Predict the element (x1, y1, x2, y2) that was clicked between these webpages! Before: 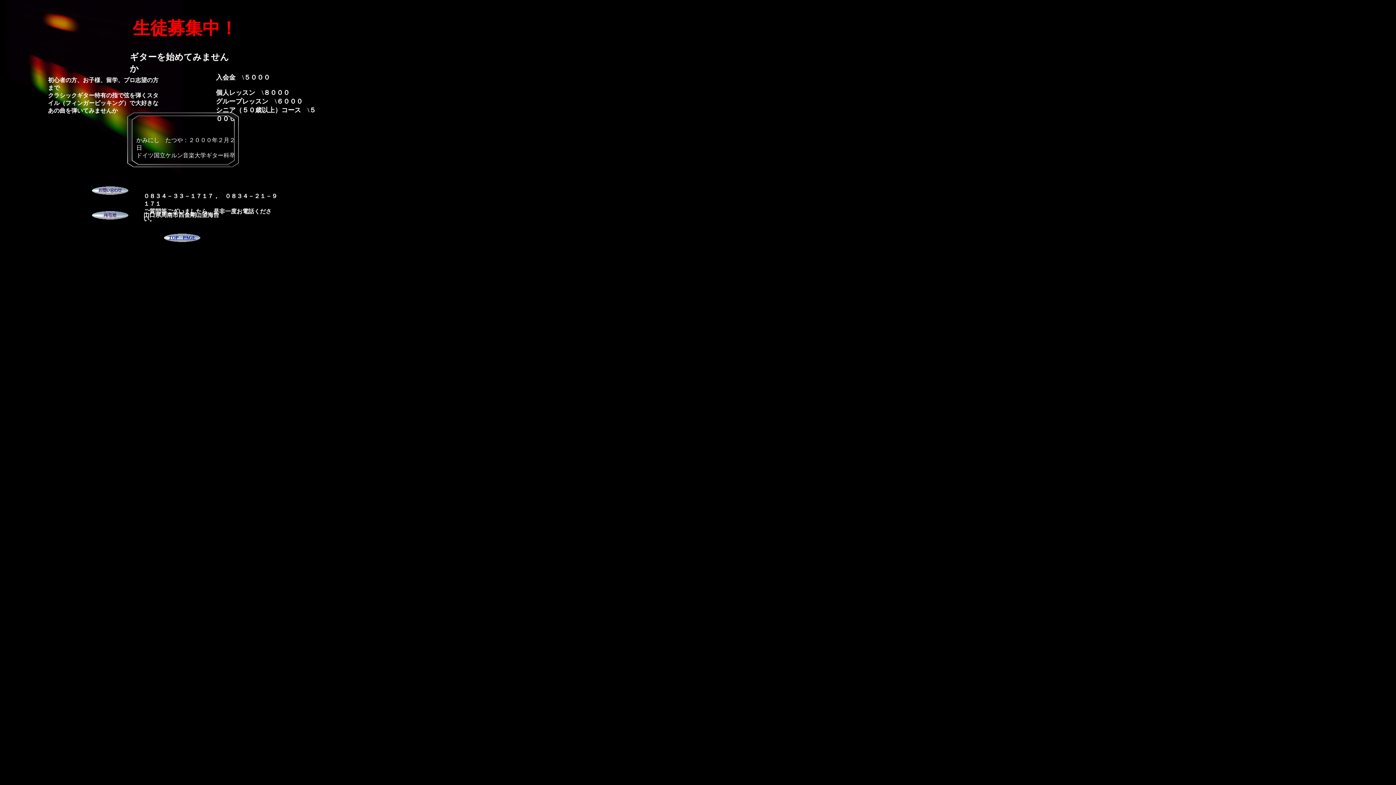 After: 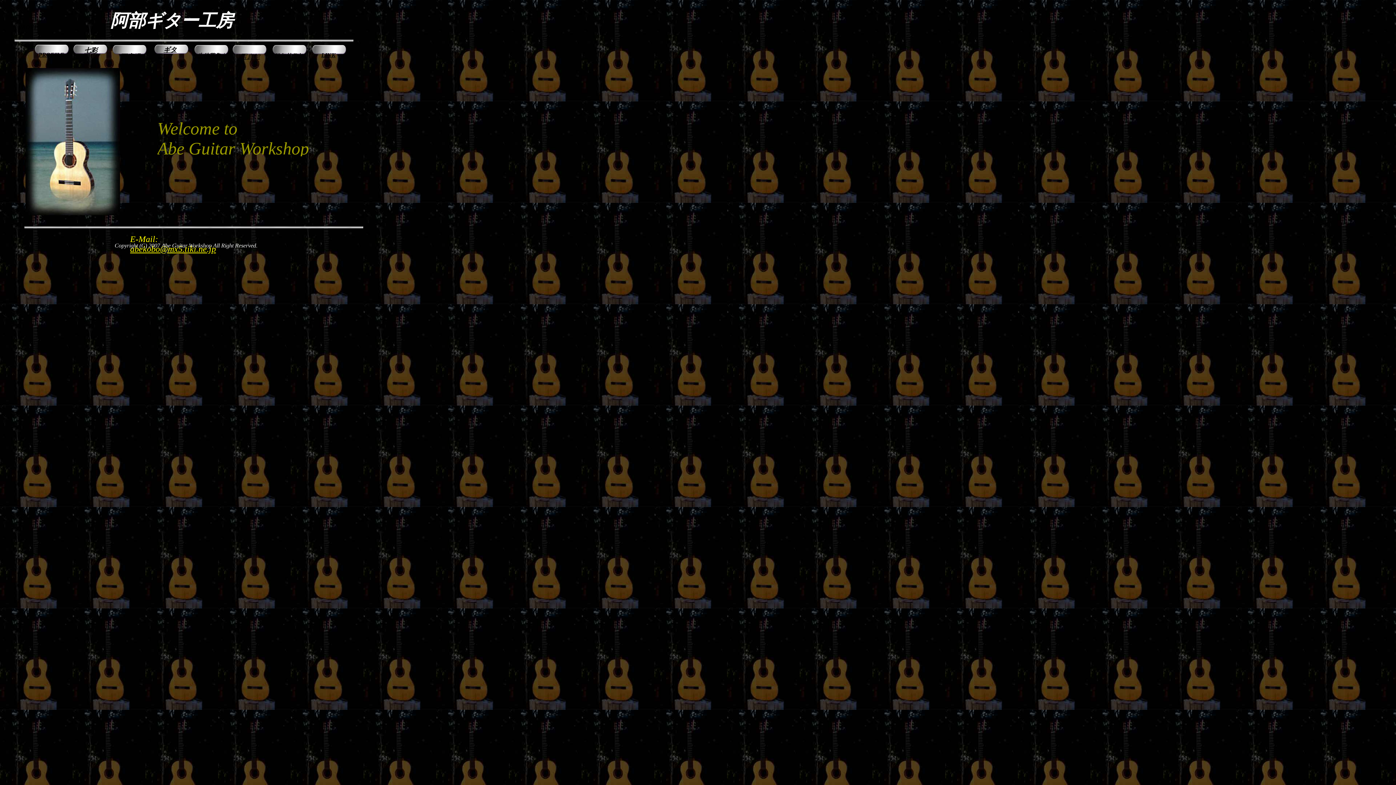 Action: label: TOP　PAGE bbox: (168, 234, 195, 240)